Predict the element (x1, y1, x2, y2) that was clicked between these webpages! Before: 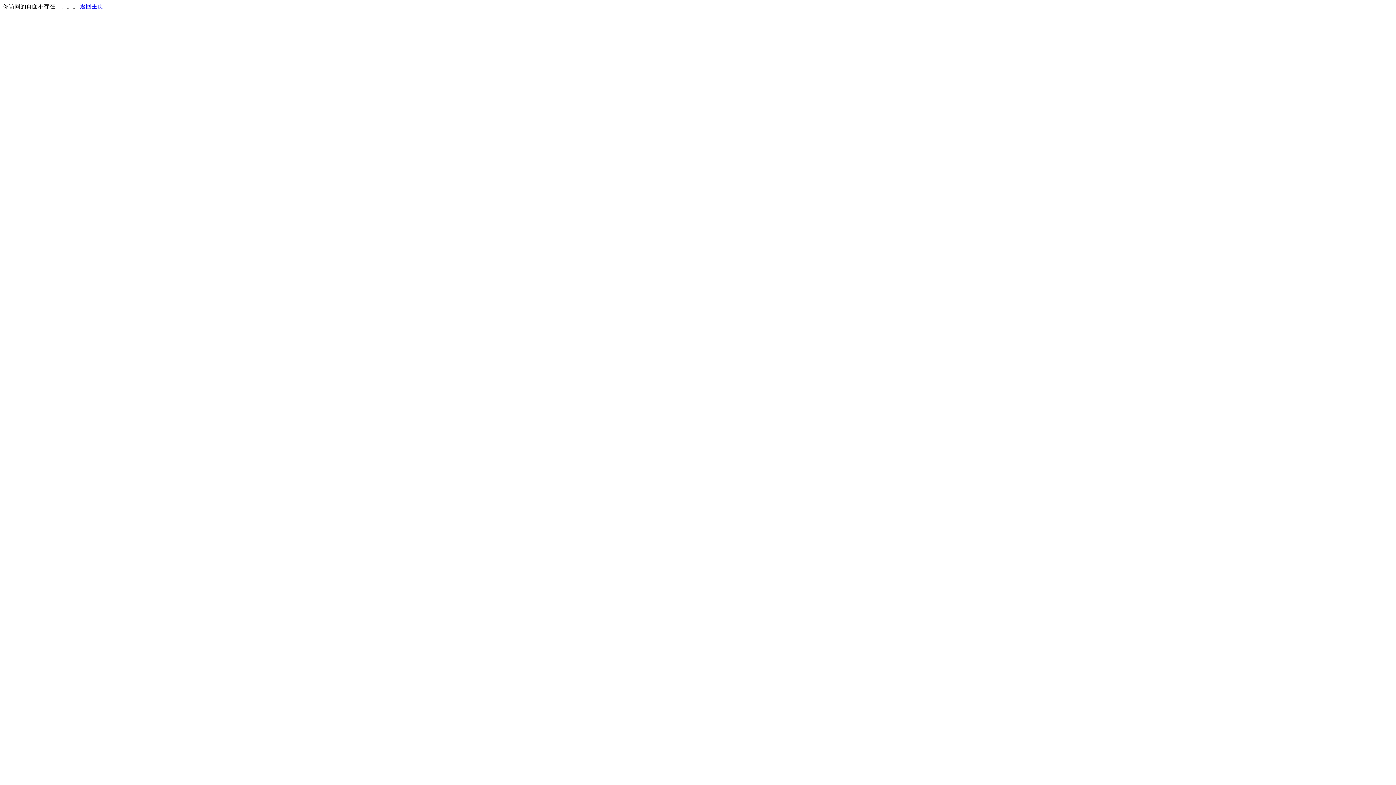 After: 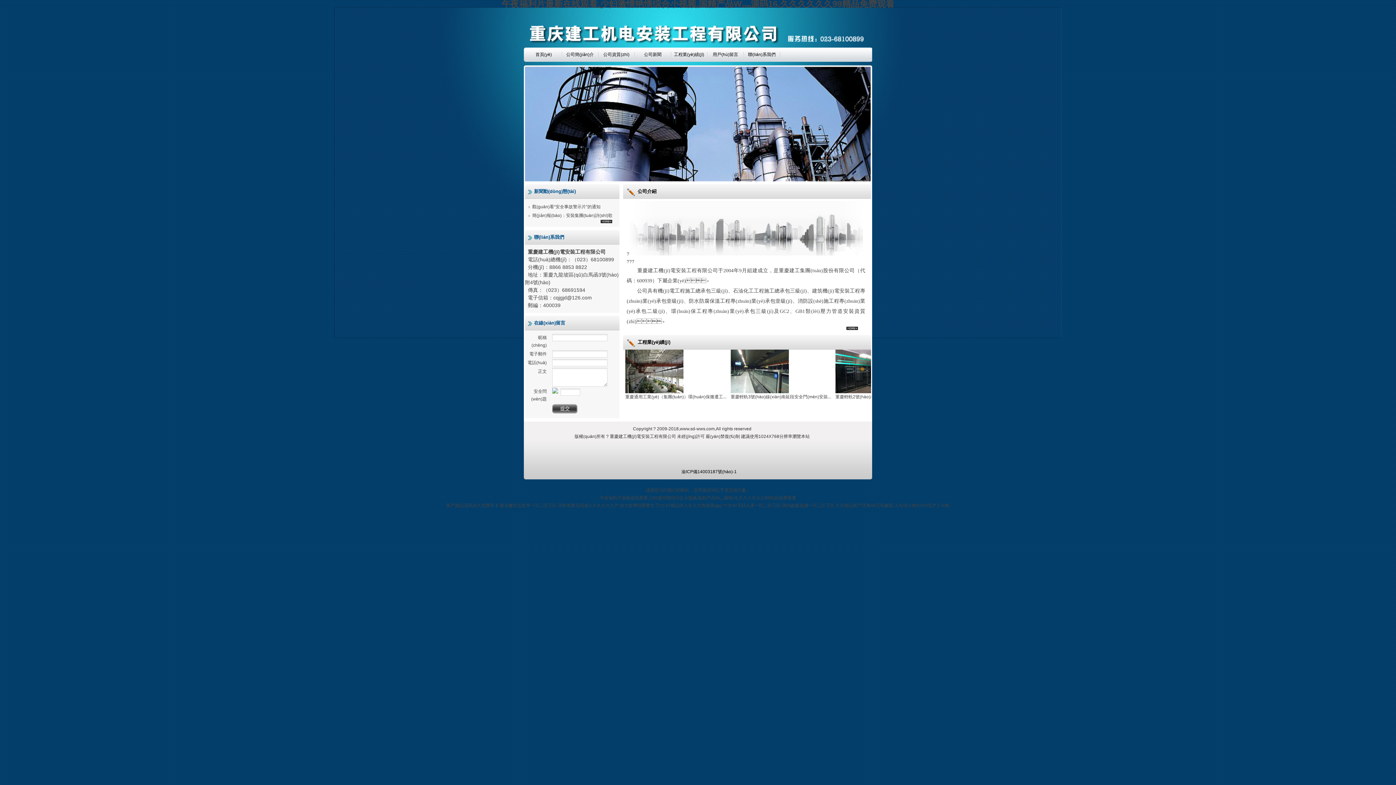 Action: bbox: (80, 3, 103, 9) label: 返回主页